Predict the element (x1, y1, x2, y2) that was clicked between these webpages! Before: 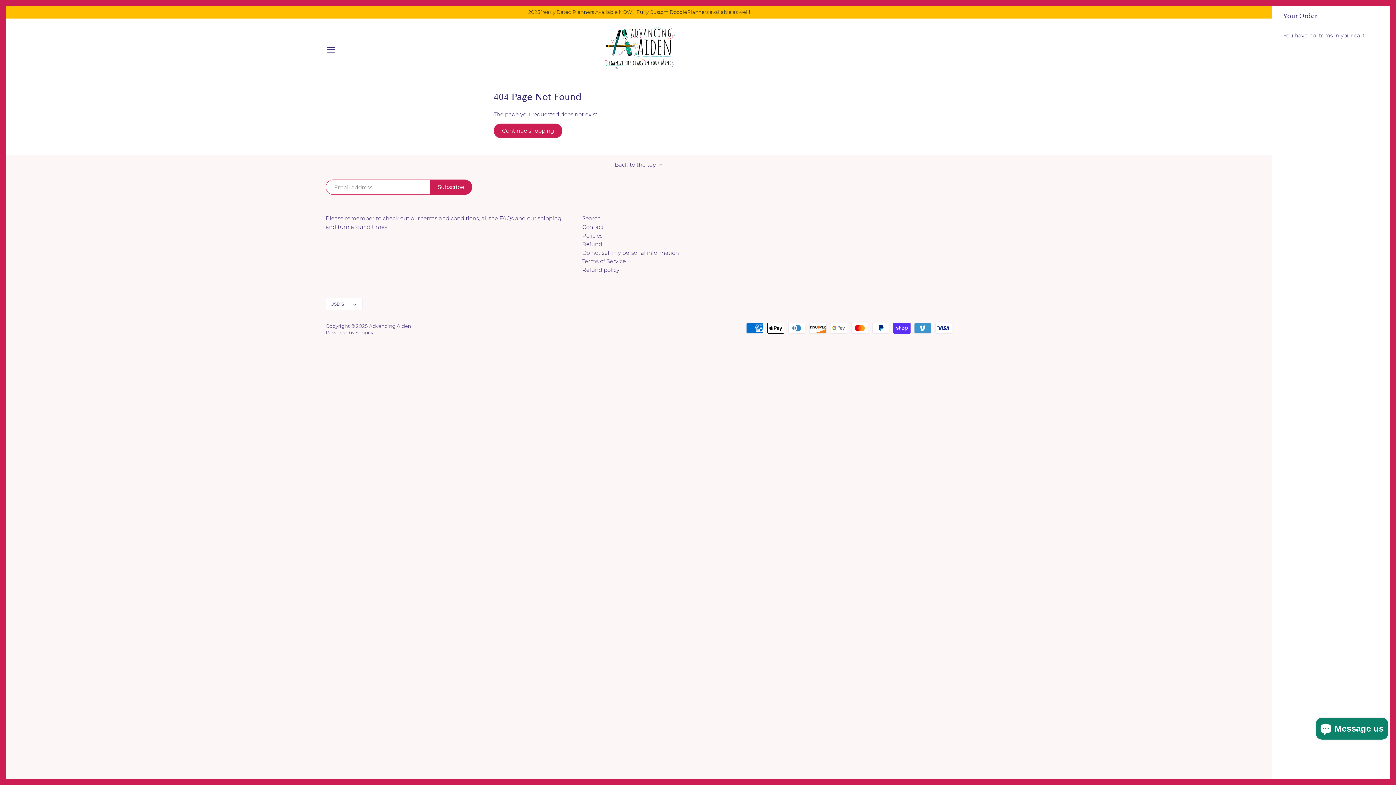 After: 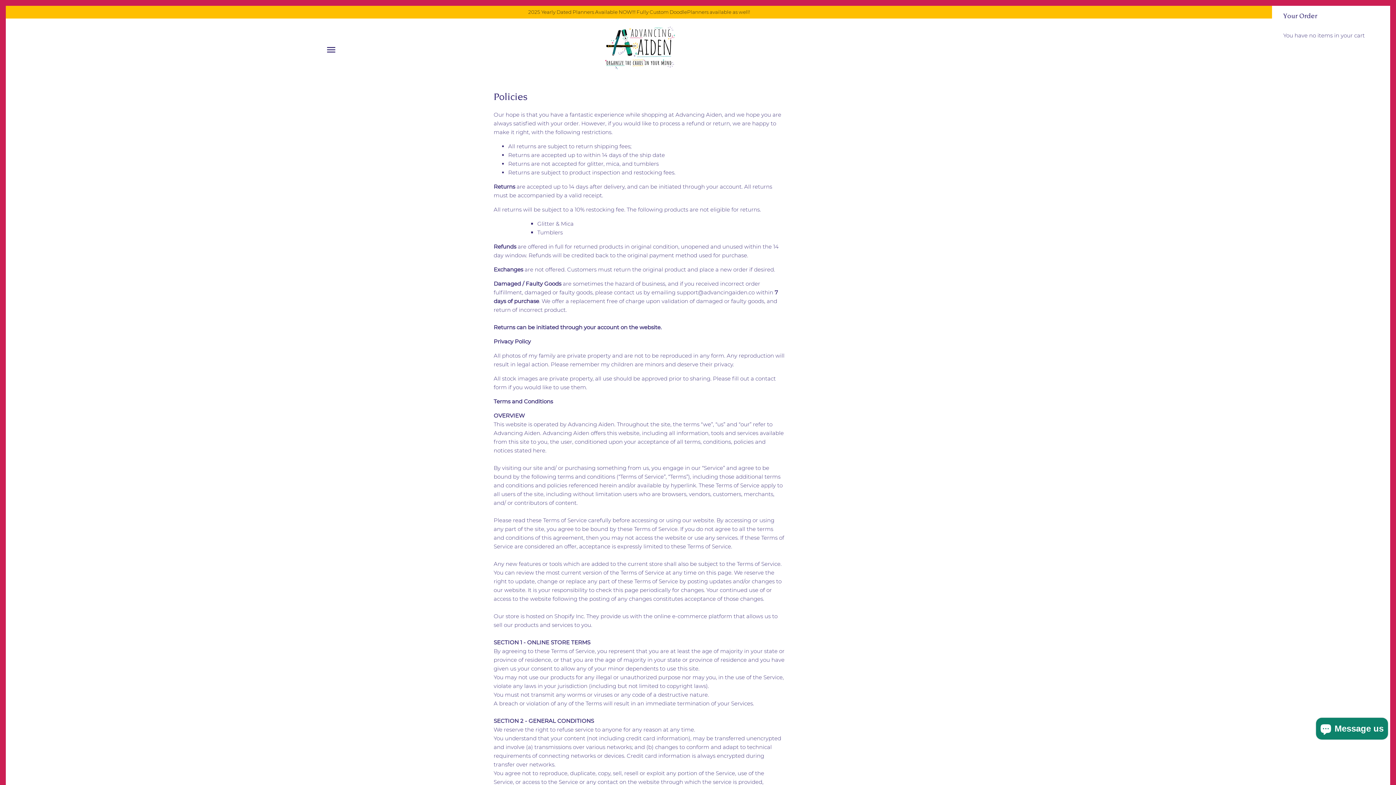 Action: bbox: (582, 232, 602, 239) label: Policies